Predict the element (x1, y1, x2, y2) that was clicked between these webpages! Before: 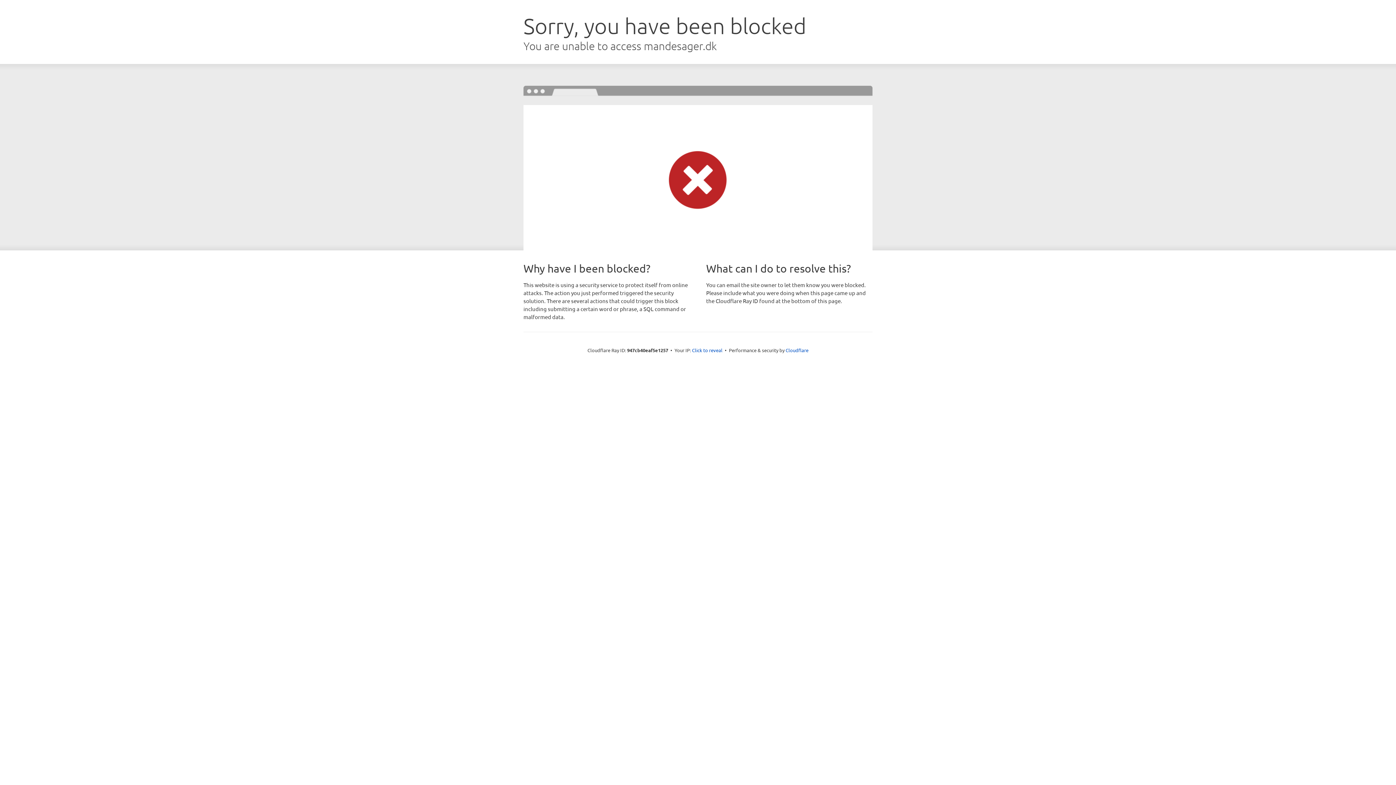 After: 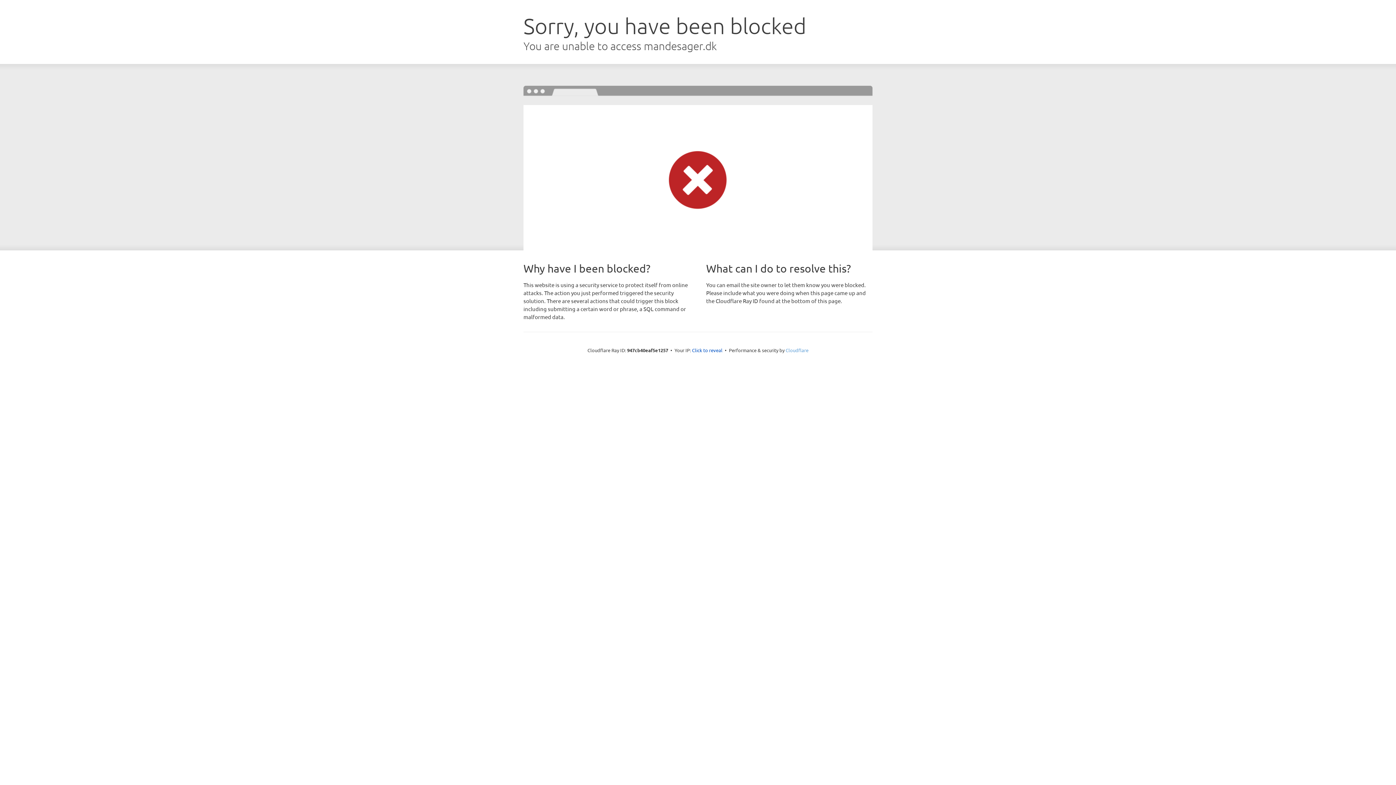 Action: bbox: (785, 347, 808, 353) label: Cloudflare